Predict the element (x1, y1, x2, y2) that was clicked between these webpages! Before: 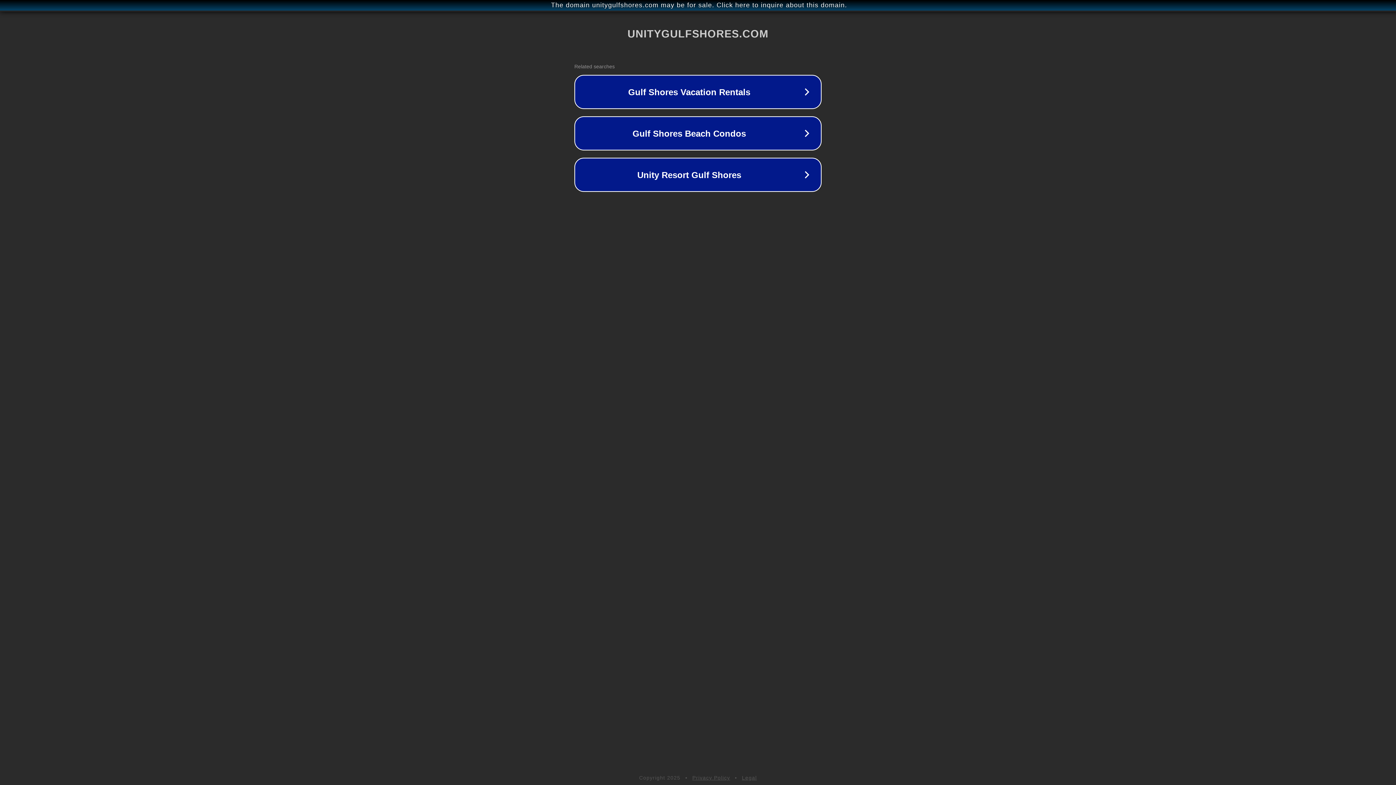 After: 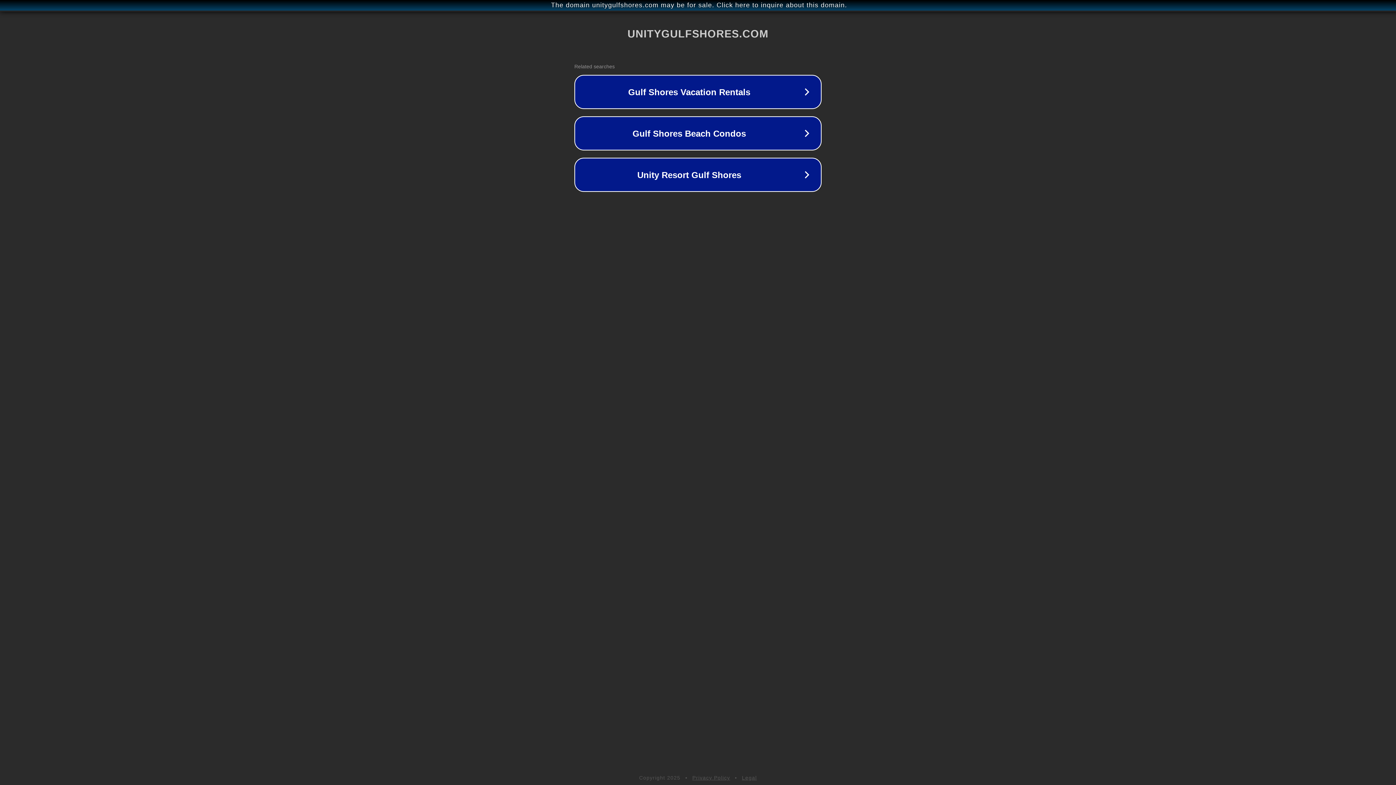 Action: label: Privacy Policy bbox: (692, 775, 730, 781)